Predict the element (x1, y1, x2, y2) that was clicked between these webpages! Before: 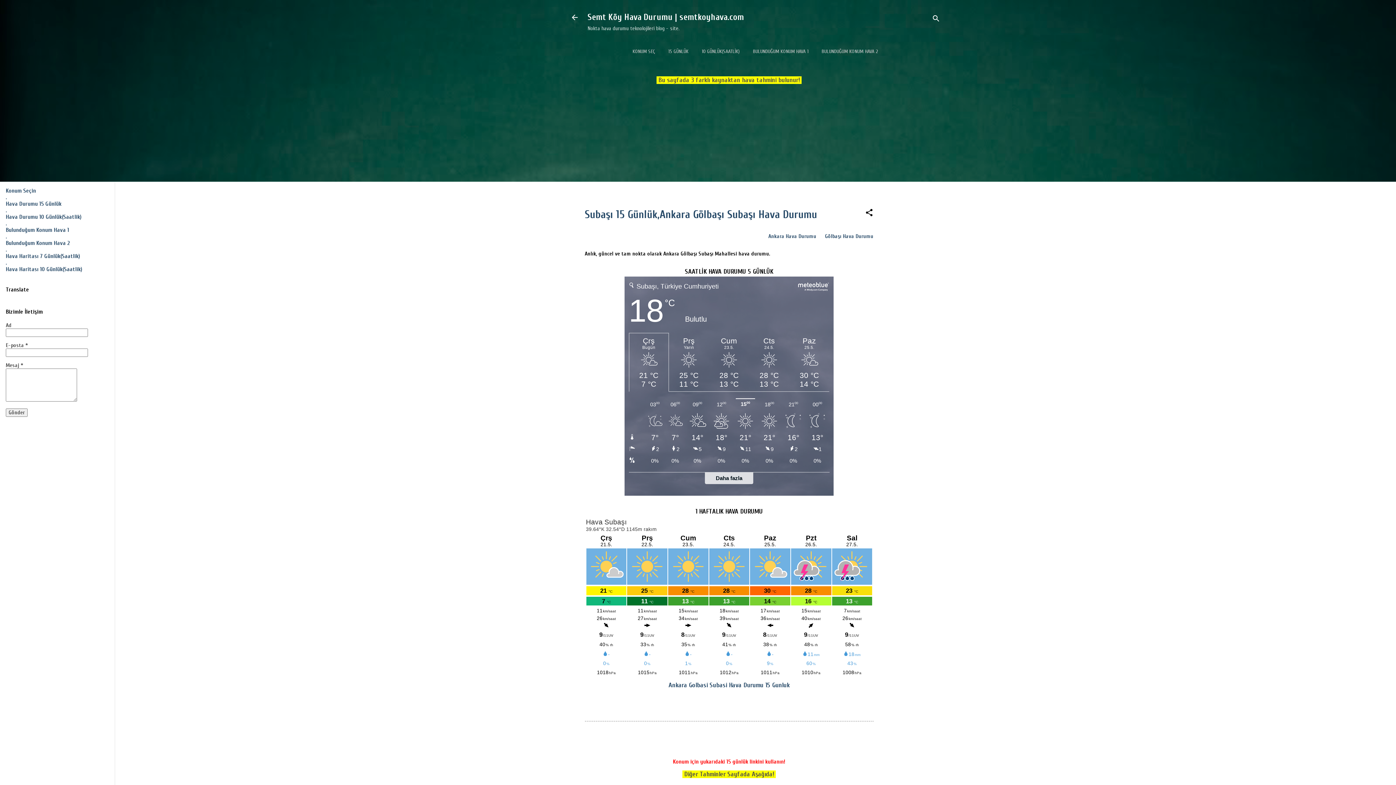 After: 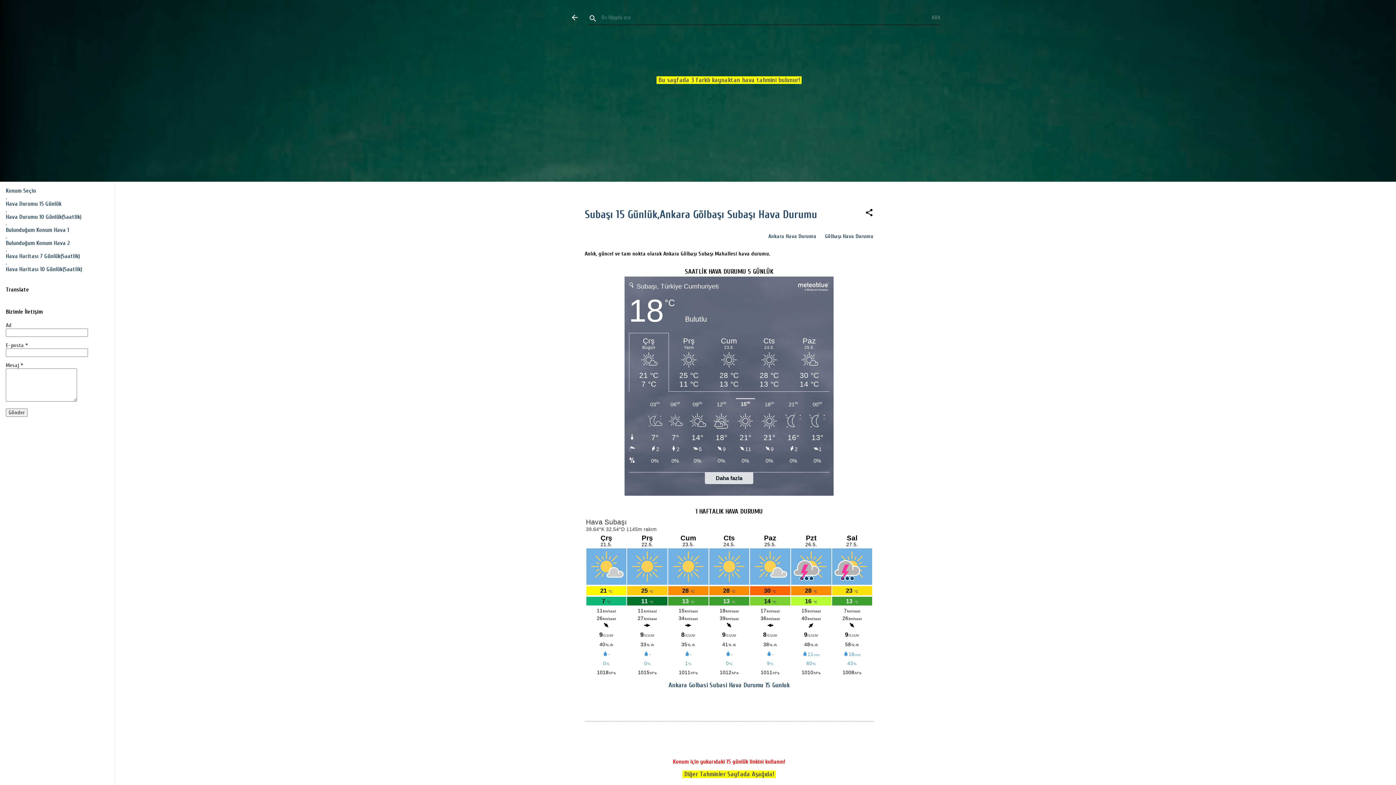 Action: label: Ara bbox: (931, 8, 940, 30)